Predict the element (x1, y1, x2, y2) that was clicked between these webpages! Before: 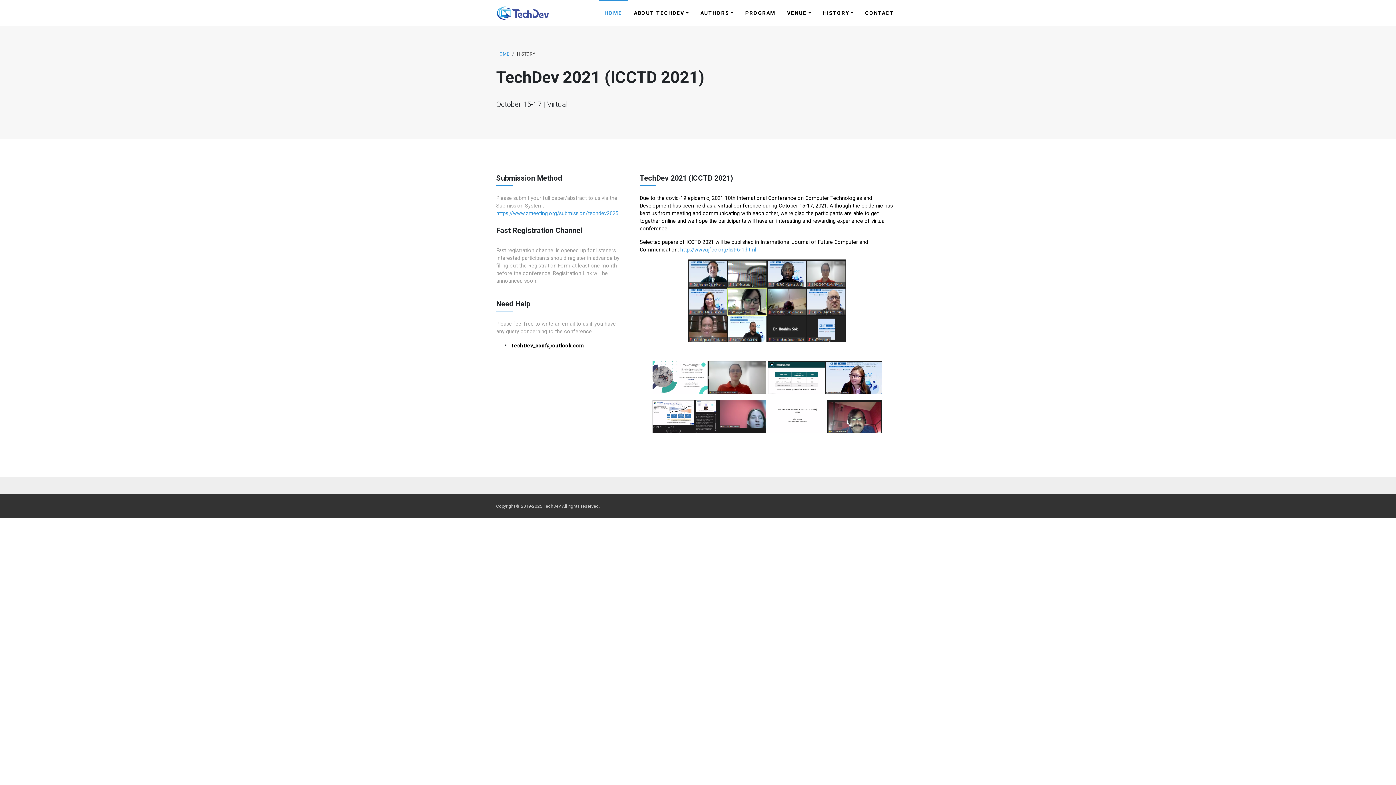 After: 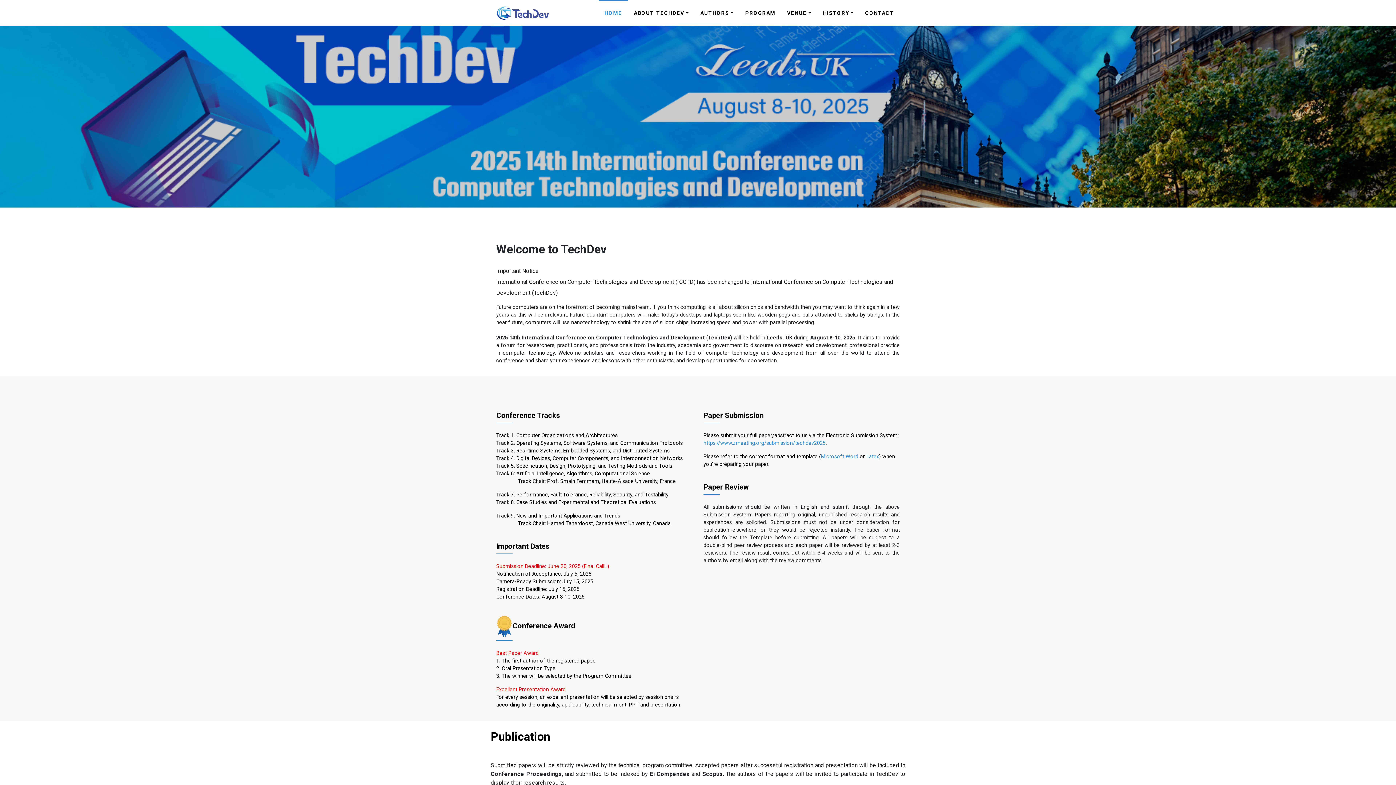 Action: label: HOME bbox: (496, 51, 509, 56)